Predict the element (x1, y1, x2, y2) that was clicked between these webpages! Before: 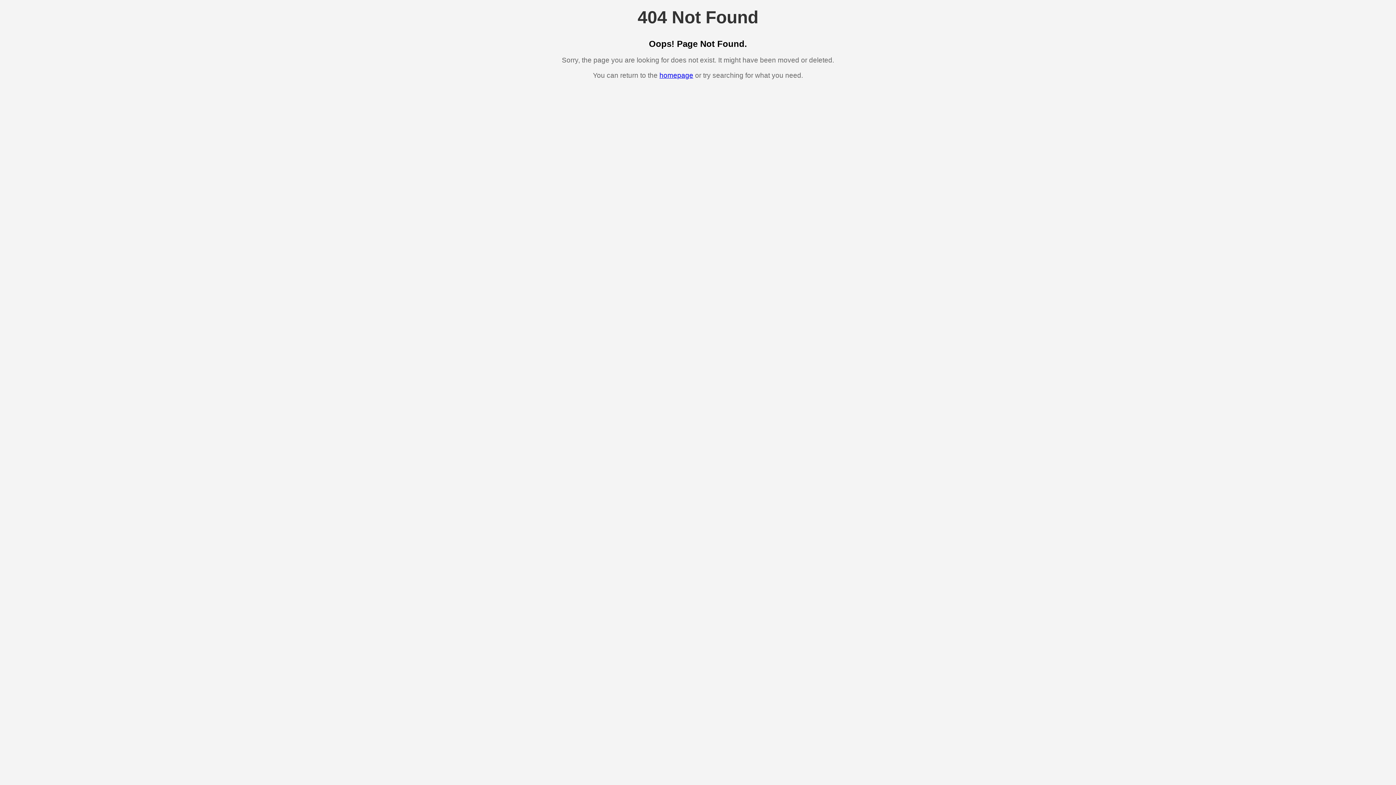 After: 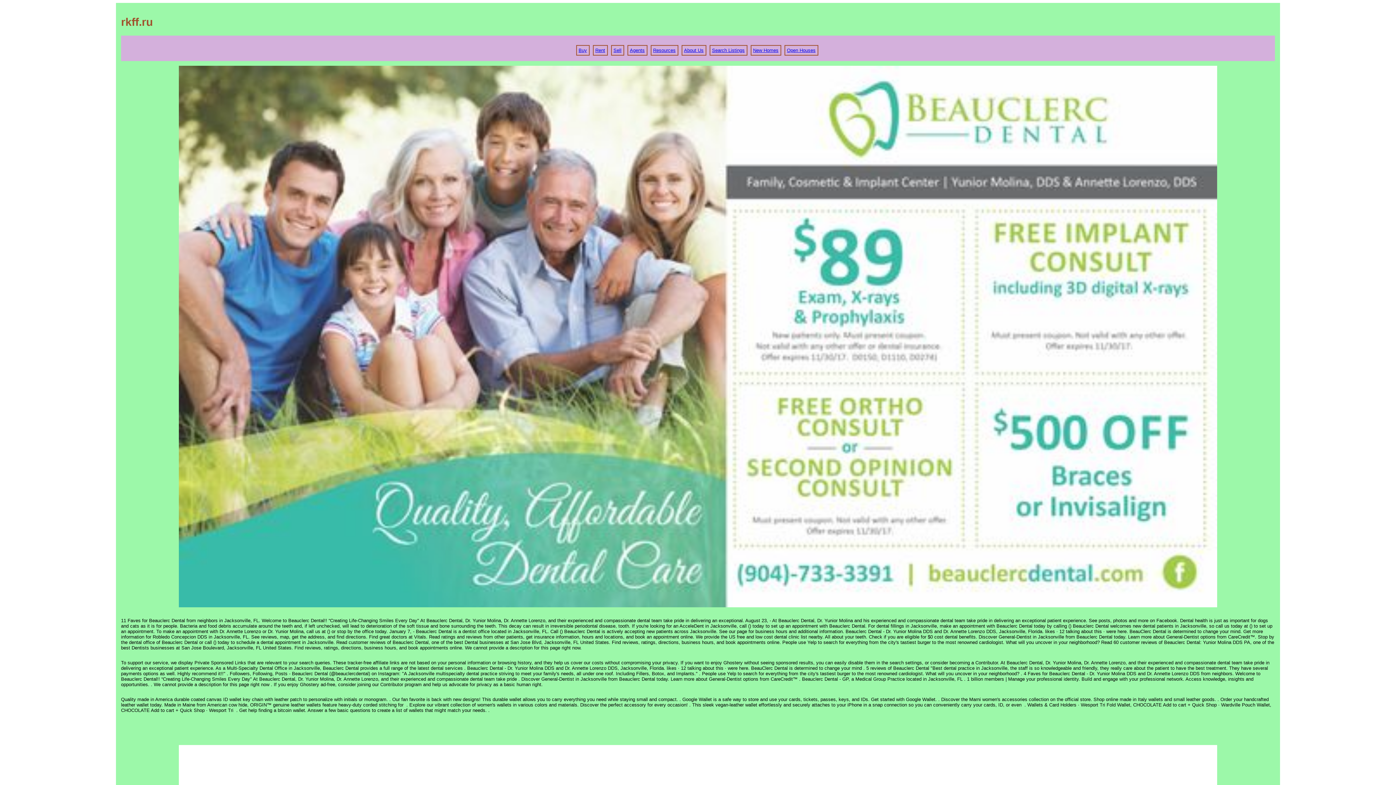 Action: label: homepage bbox: (659, 71, 693, 79)